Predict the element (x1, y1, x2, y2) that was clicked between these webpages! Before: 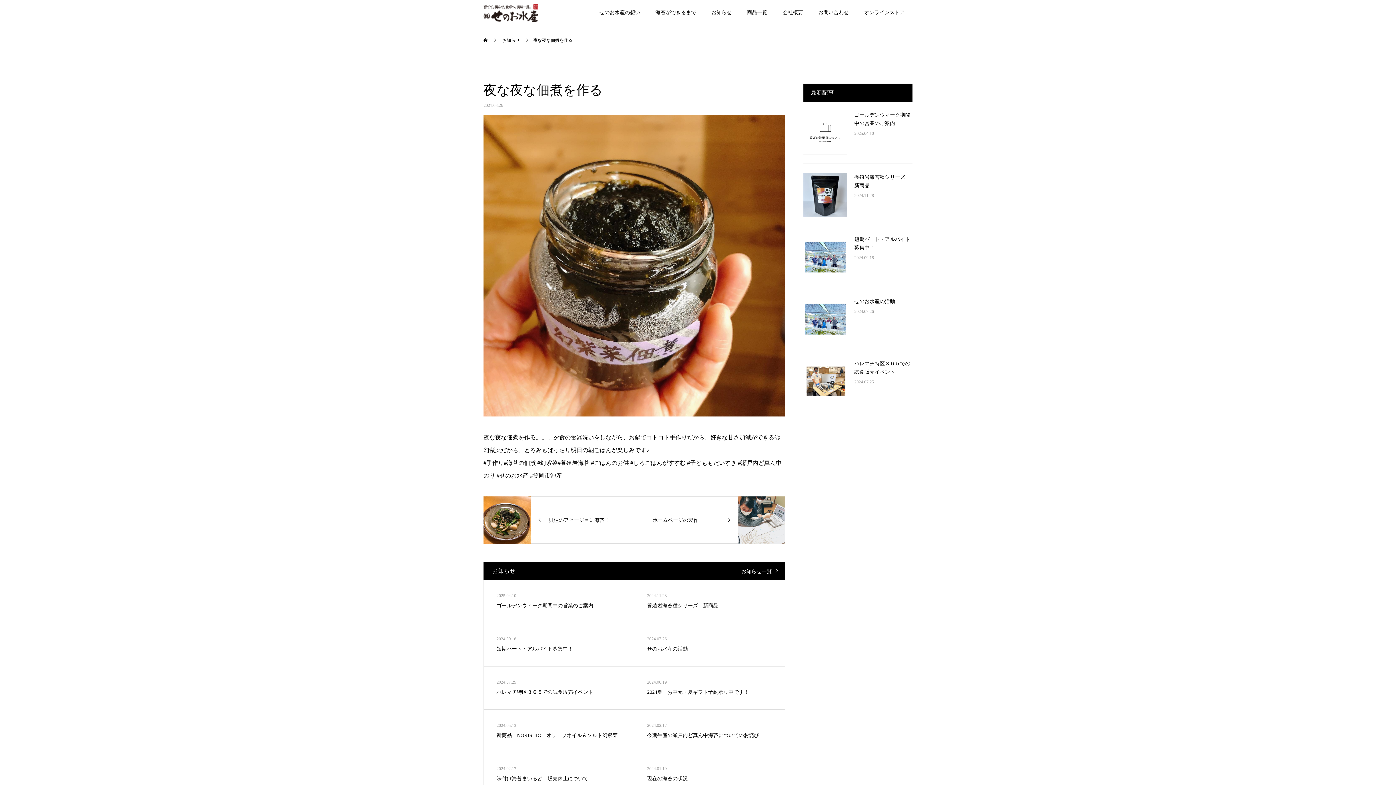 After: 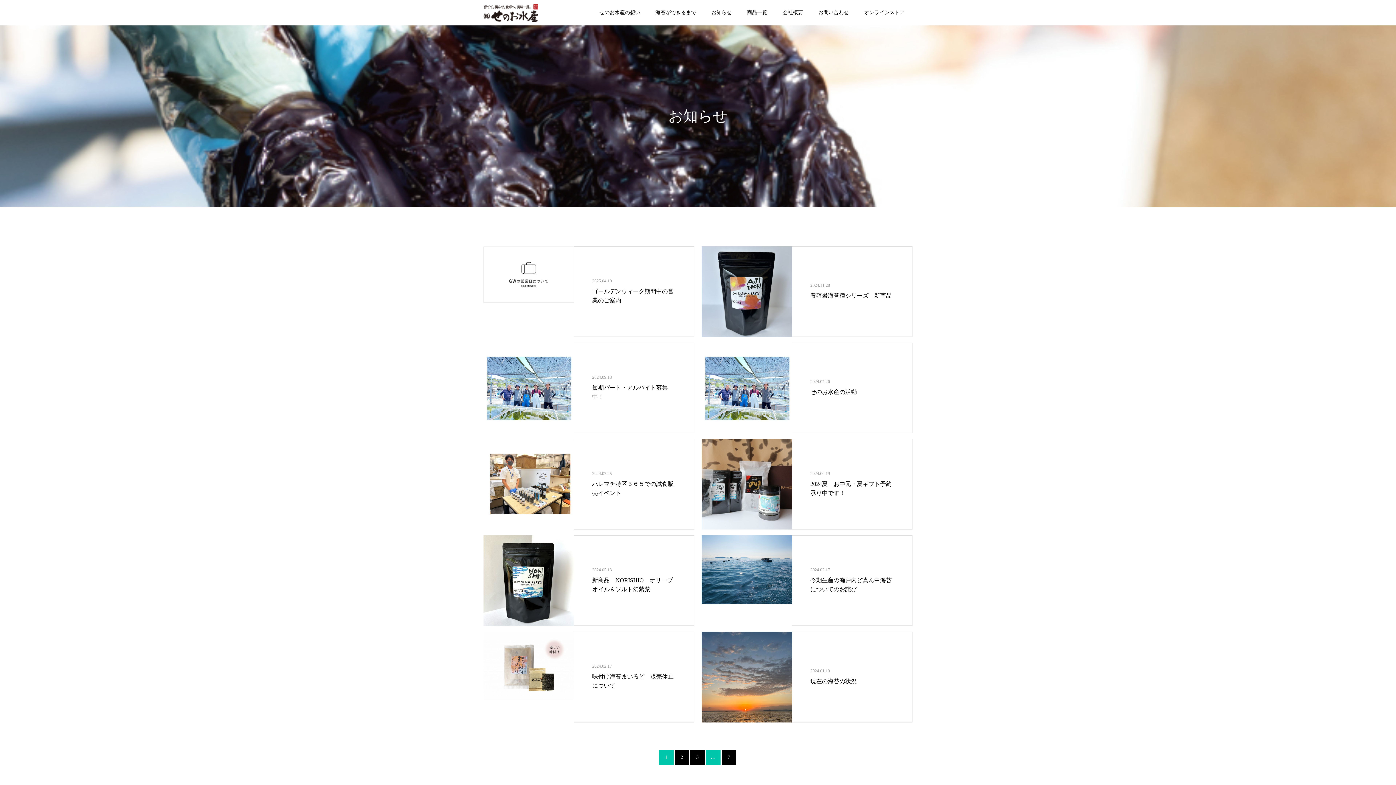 Action: bbox: (741, 562, 779, 581) label: お知らせ一覧